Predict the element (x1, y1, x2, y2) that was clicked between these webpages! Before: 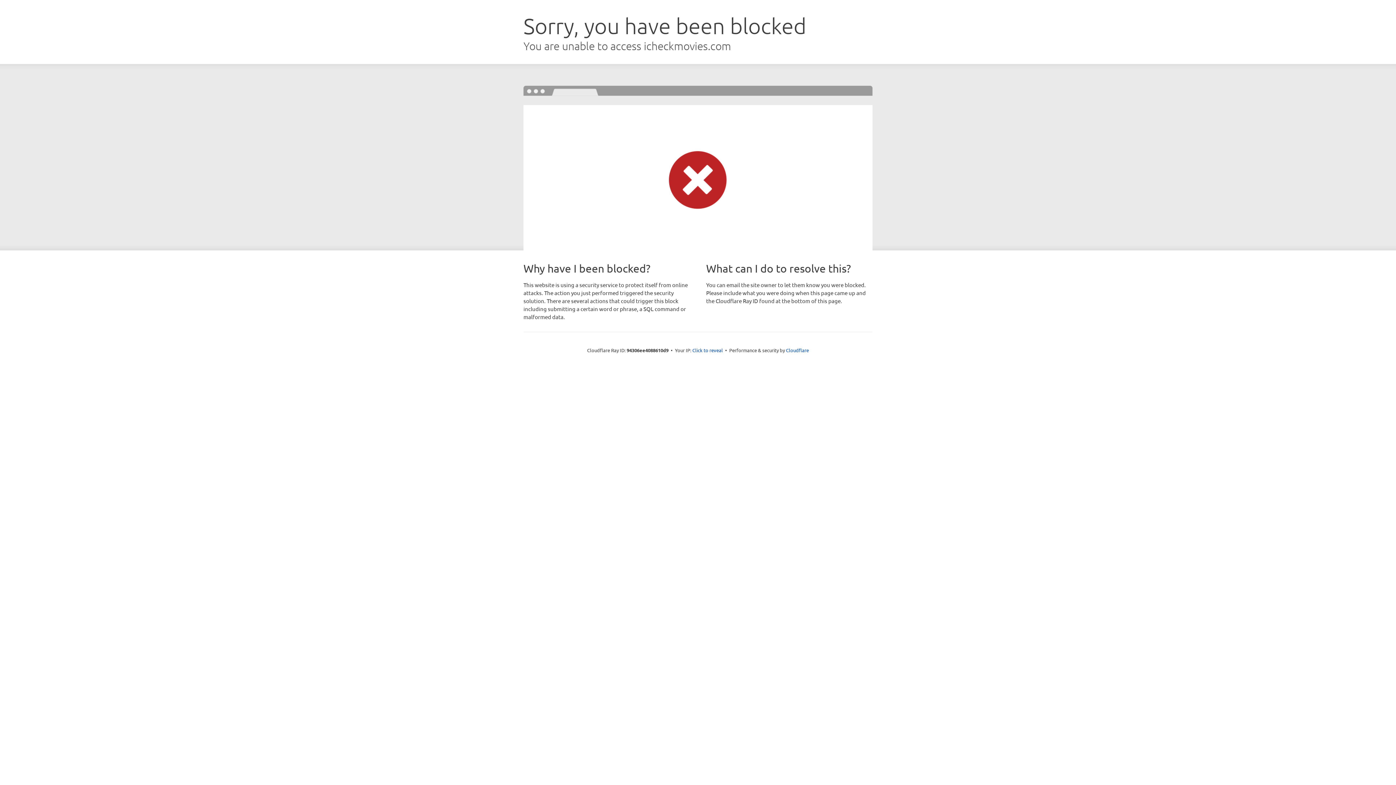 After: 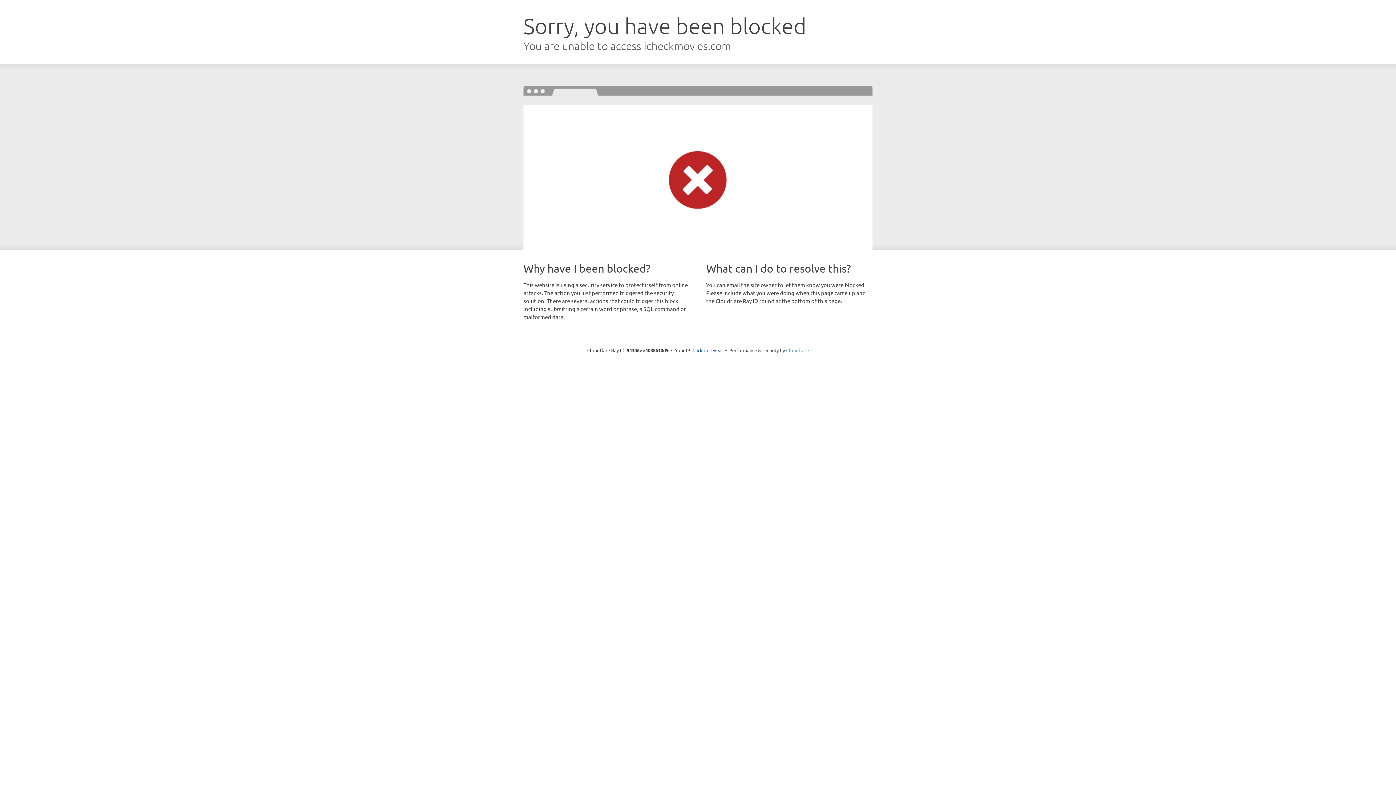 Action: label: Cloudflare bbox: (786, 347, 809, 353)